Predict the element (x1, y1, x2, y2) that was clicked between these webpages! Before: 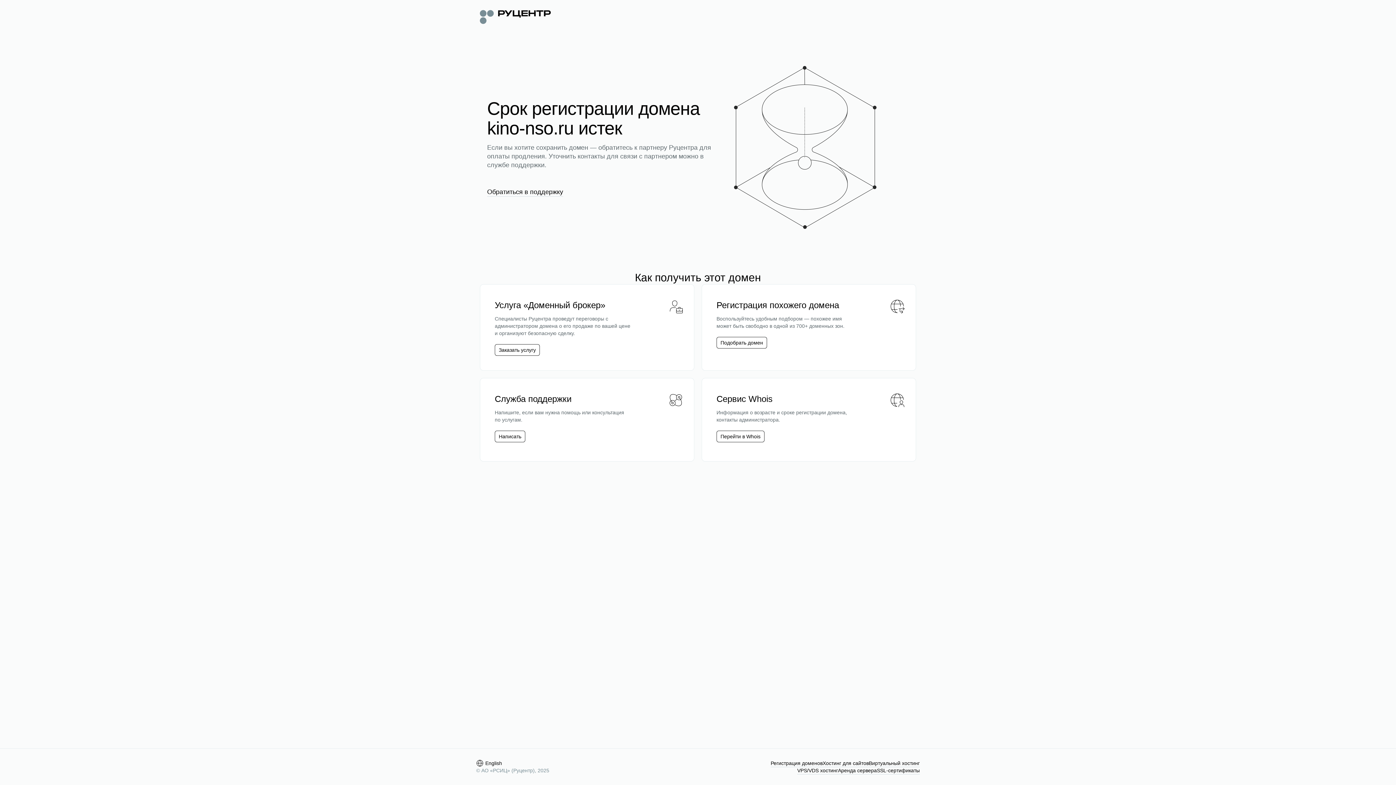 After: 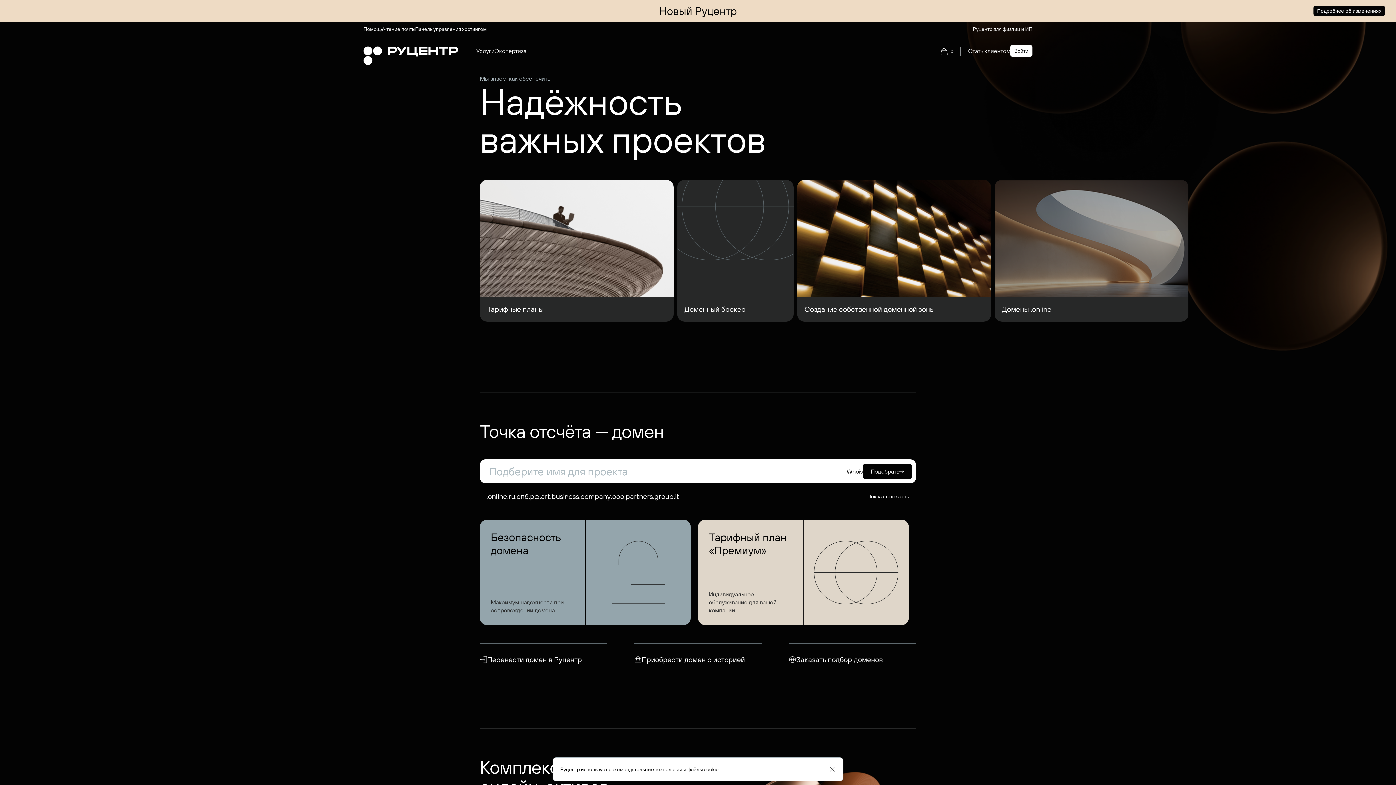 Action: bbox: (480, 8, 550, 24)